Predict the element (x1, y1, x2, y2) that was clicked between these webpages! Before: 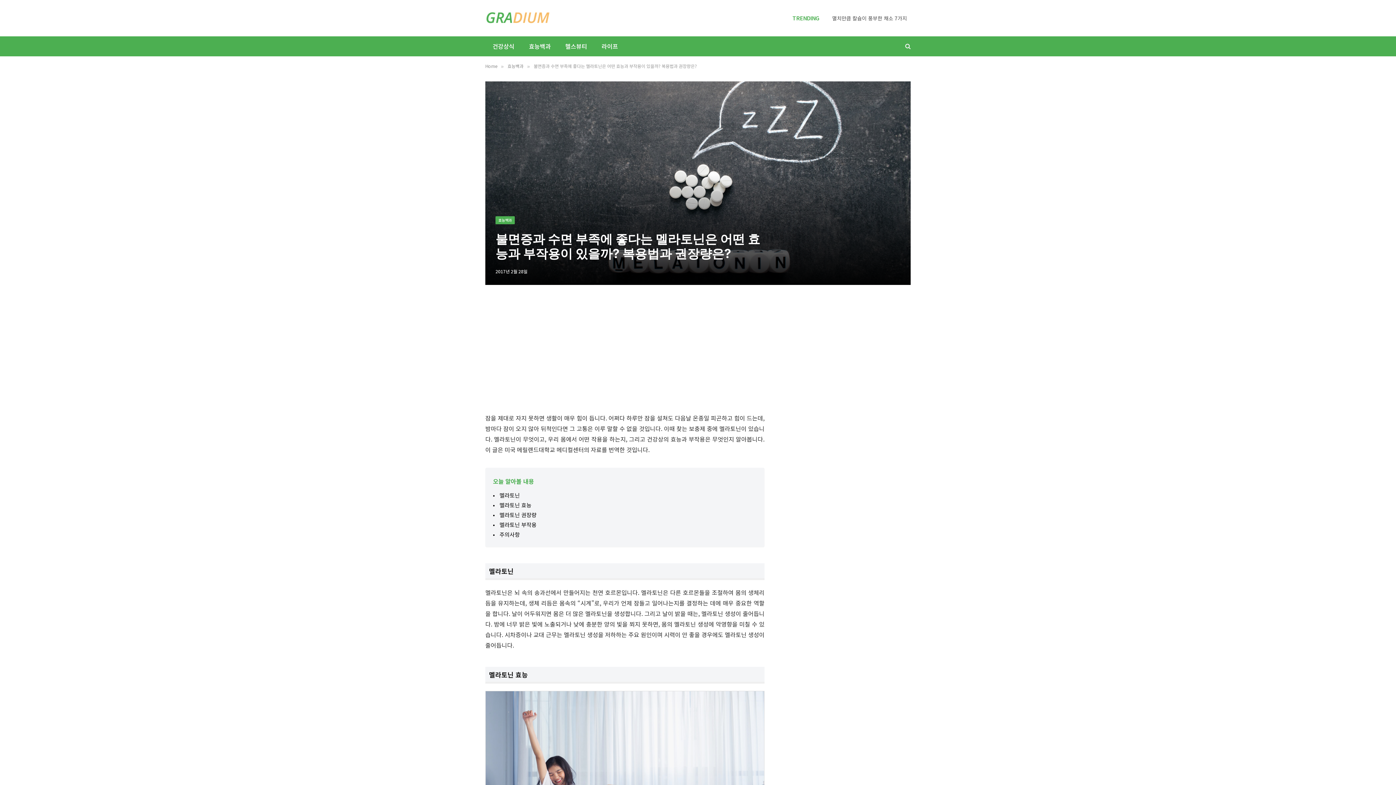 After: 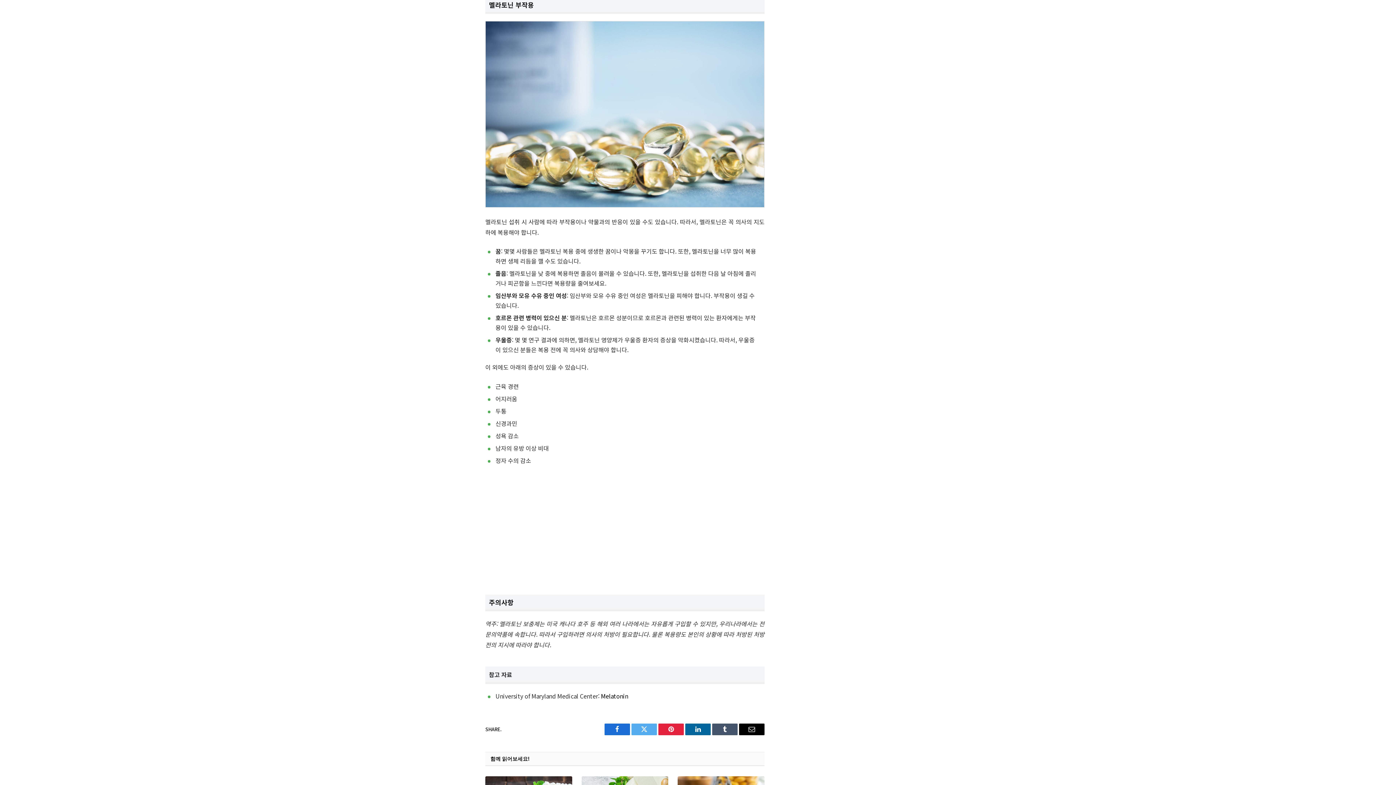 Action: label: 멜라토닌 부작용 bbox: (493, 519, 536, 529)